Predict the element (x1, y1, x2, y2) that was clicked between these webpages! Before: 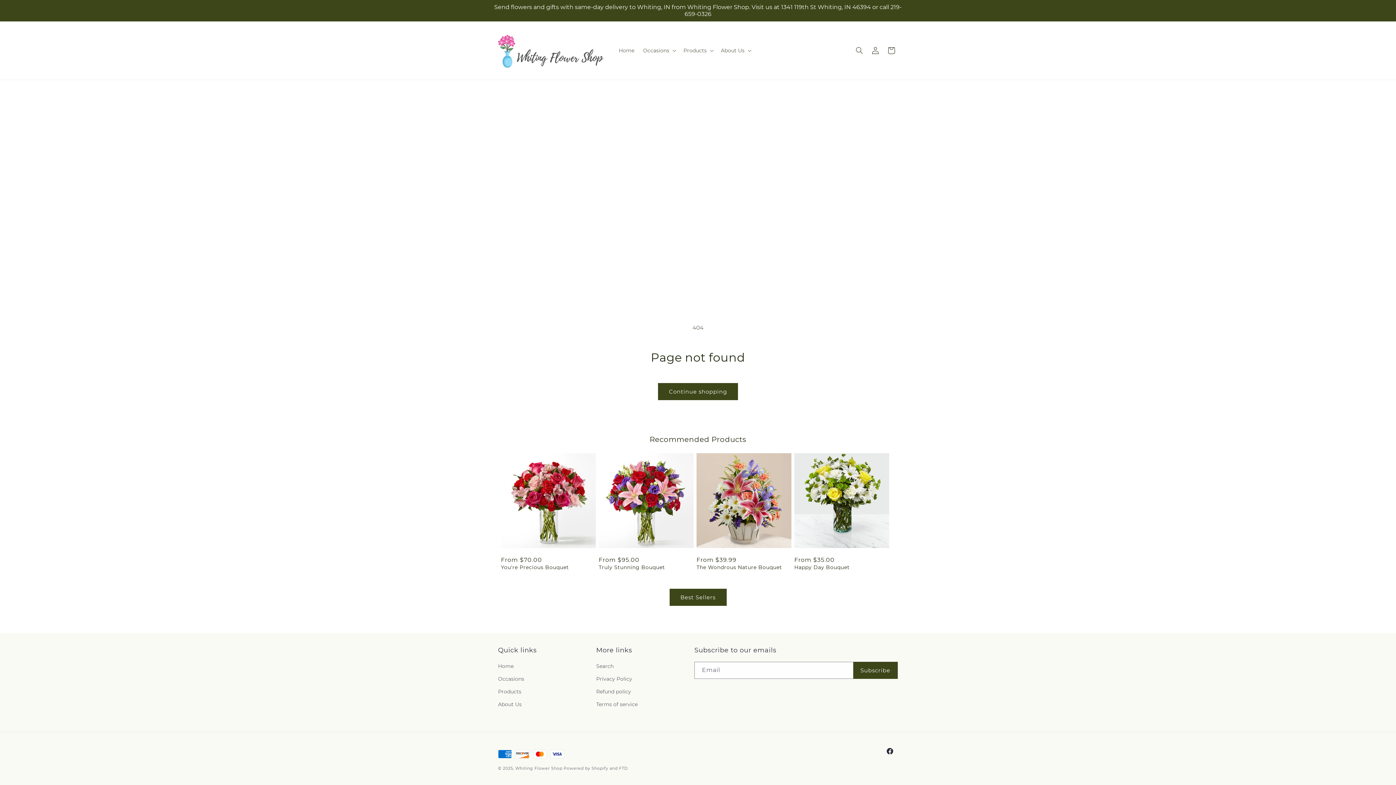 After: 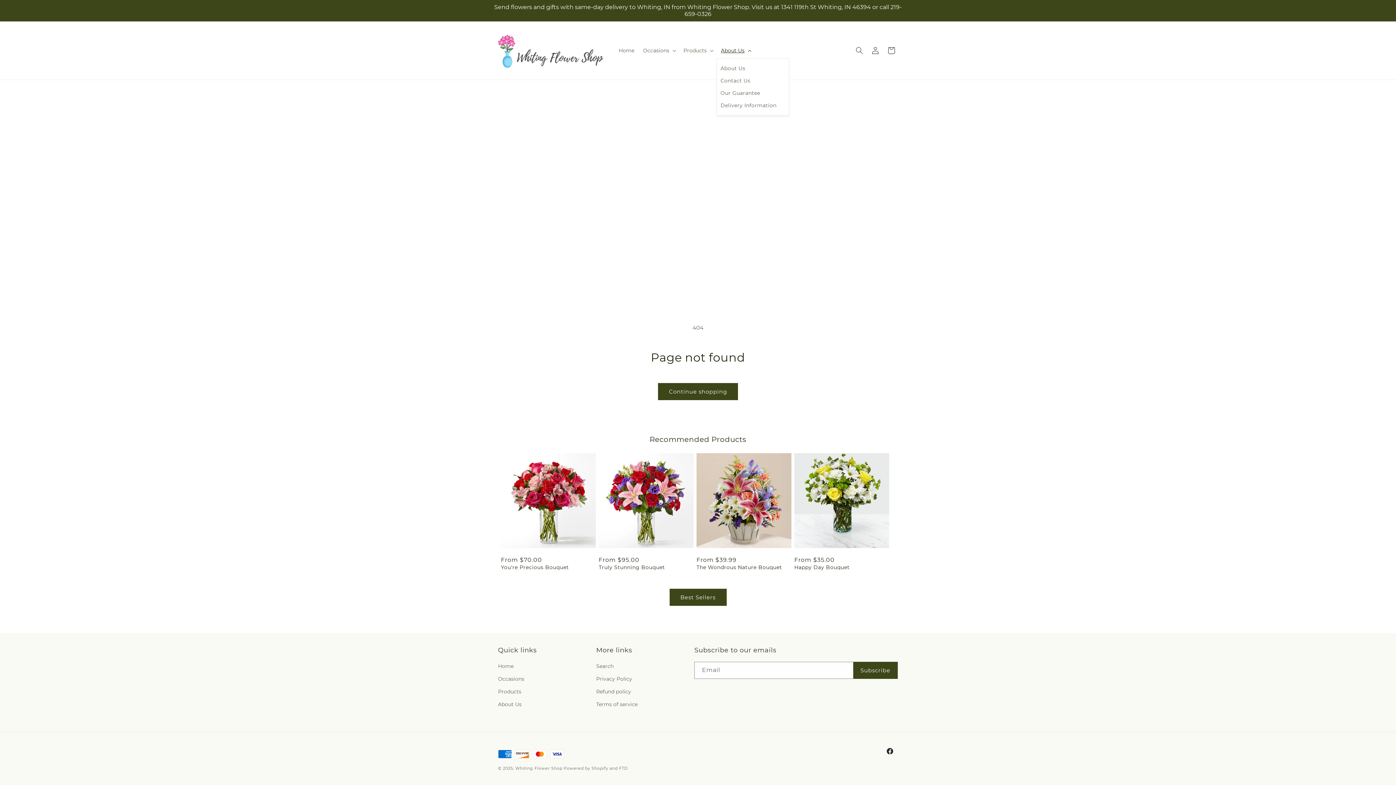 Action: bbox: (716, 42, 754, 58) label: About Us